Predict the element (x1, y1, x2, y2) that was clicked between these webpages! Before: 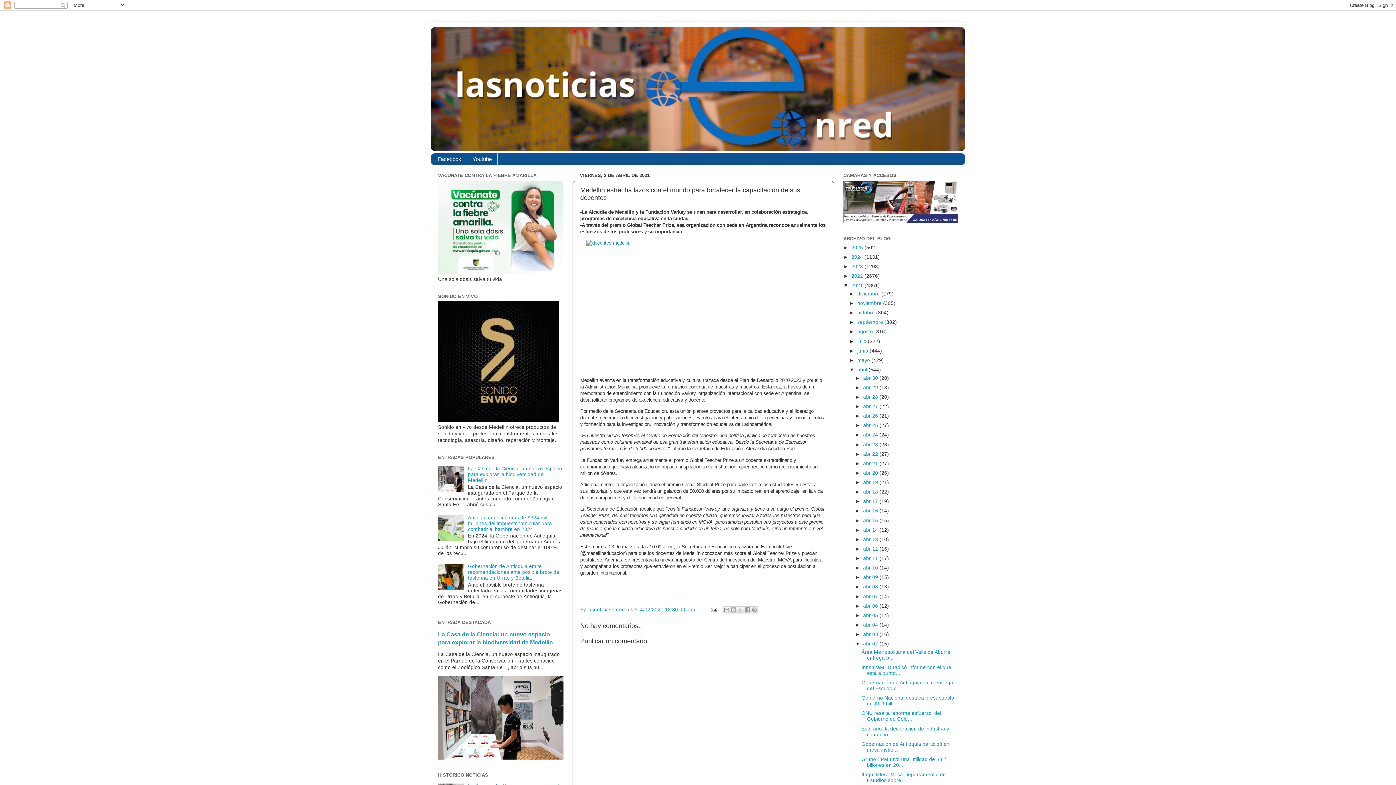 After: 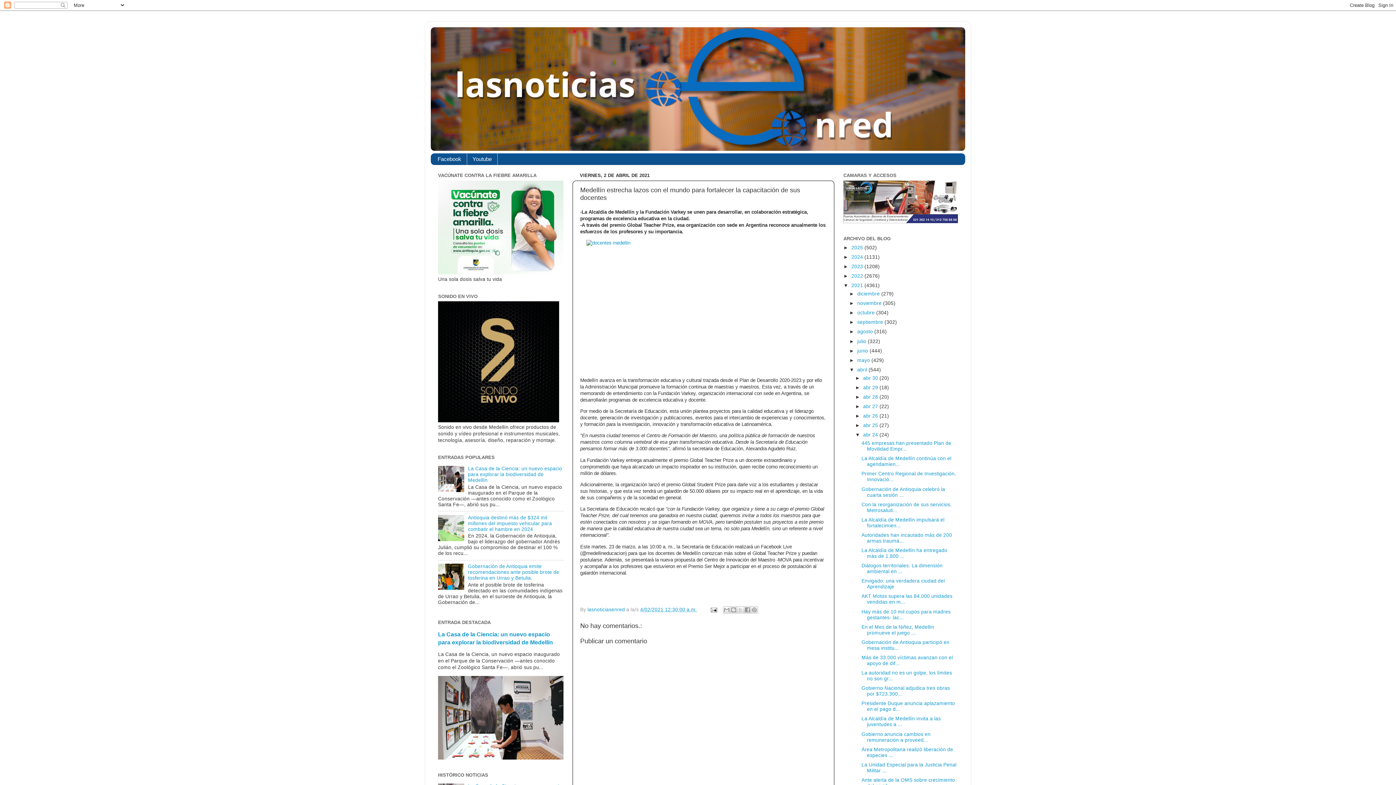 Action: label: ►   bbox: (855, 432, 863, 437)